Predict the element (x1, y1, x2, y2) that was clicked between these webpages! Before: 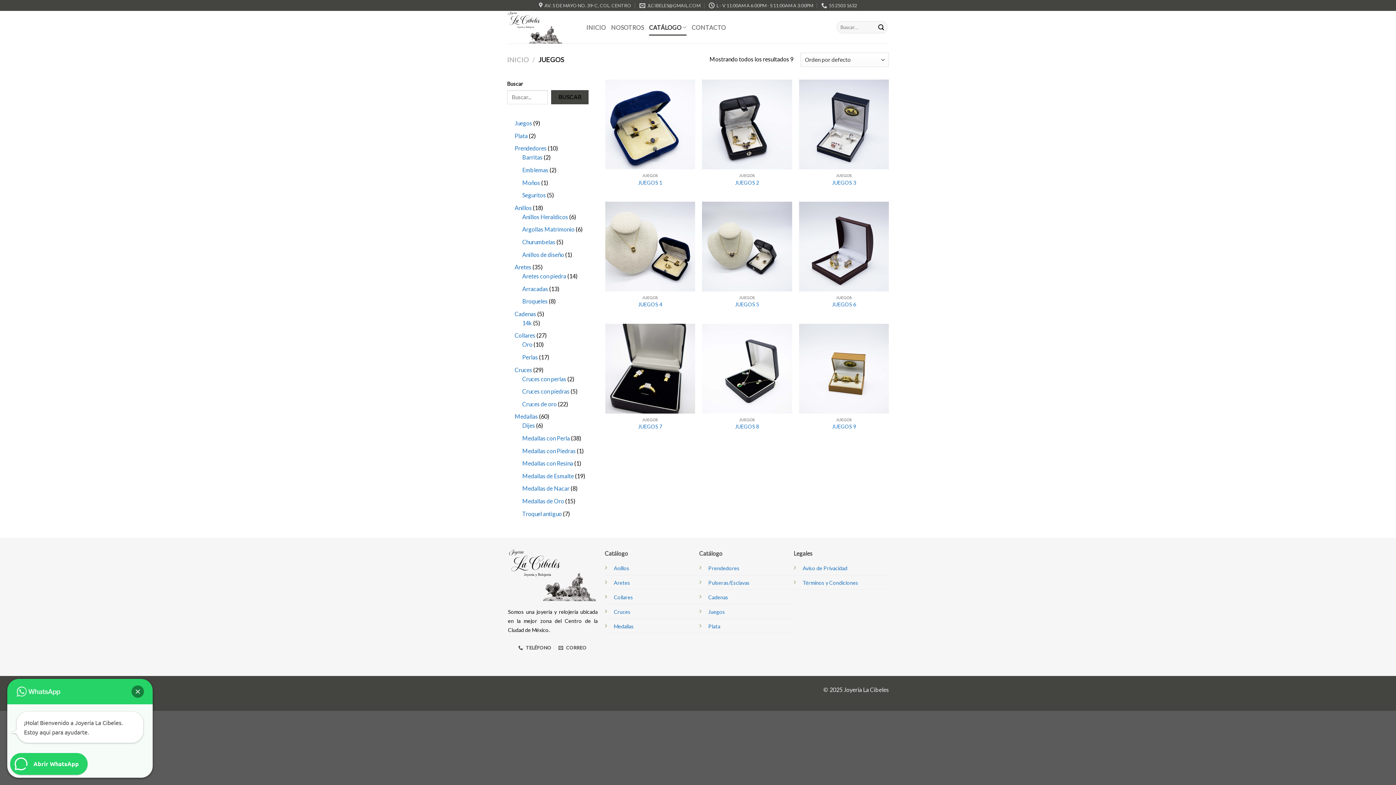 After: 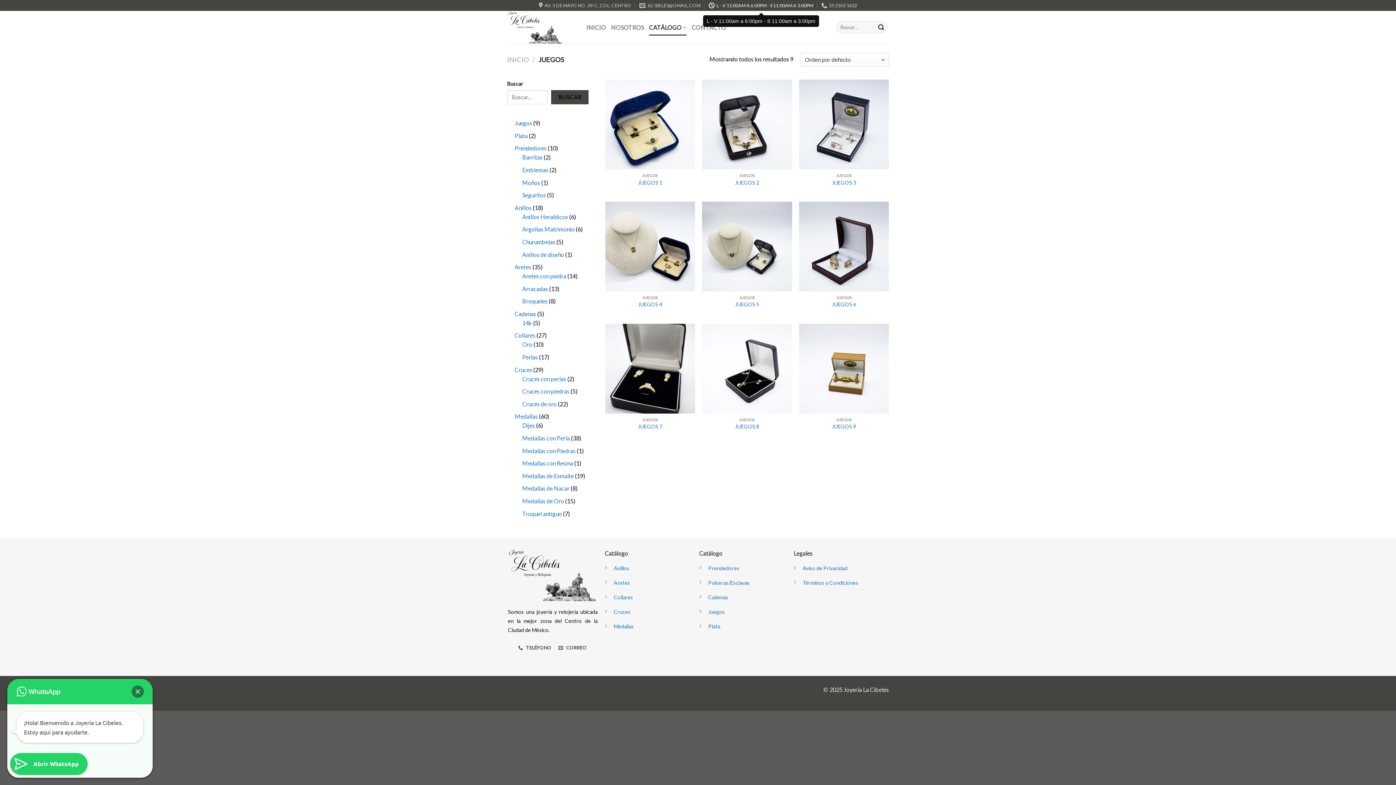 Action: label: L - V 11:00AM A 6:00PM - S 11:00AM A 3:00PM bbox: (708, 0, 813, 10)